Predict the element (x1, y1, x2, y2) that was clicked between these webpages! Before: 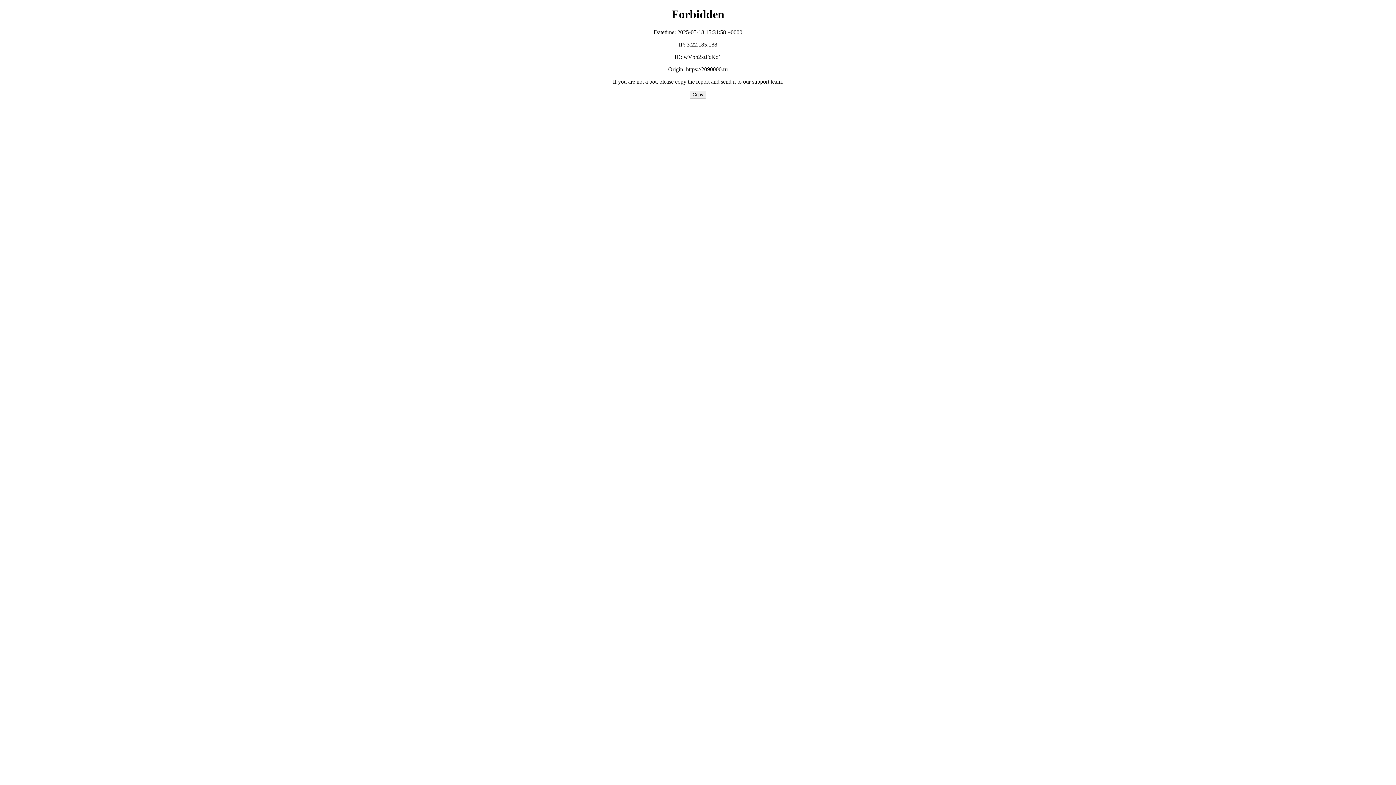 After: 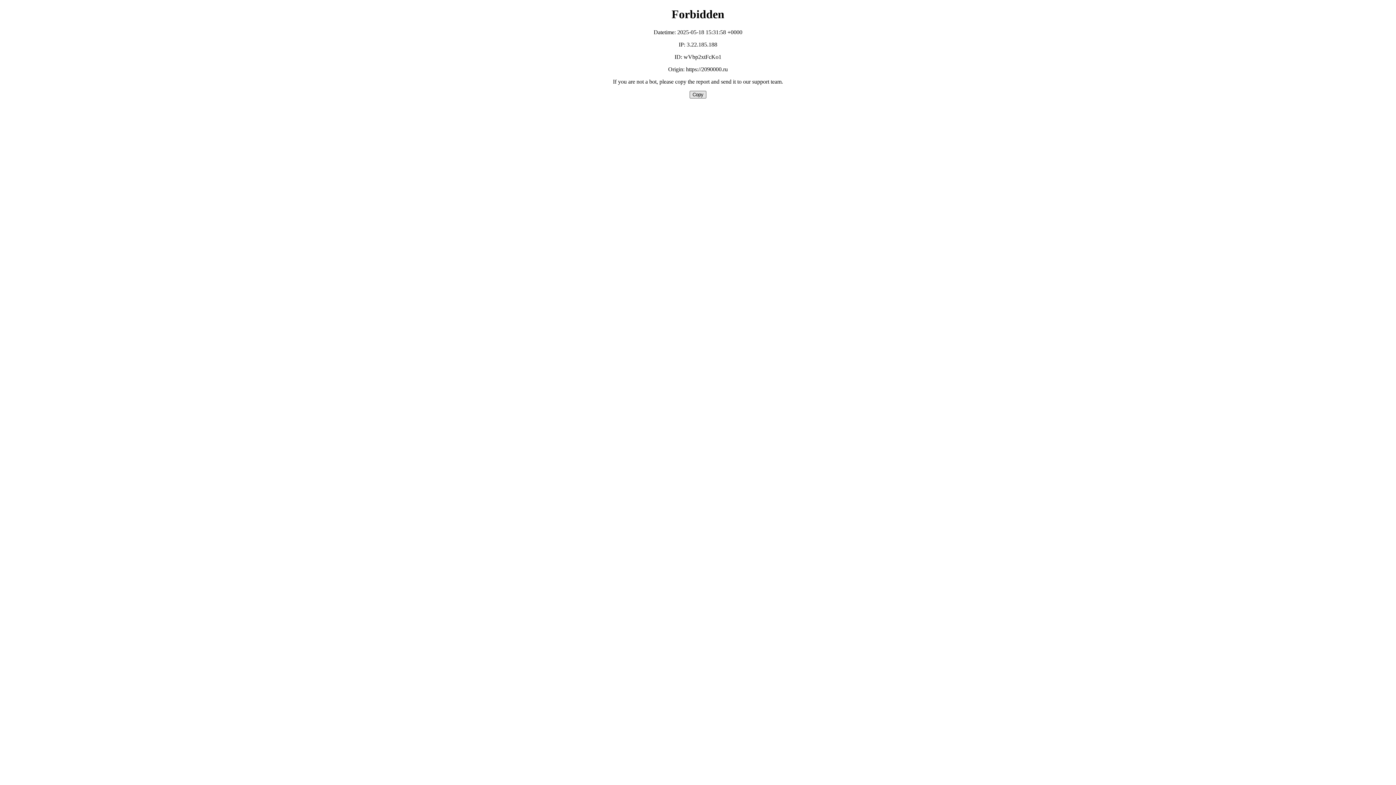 Action: bbox: (689, 90, 706, 98) label: Copy